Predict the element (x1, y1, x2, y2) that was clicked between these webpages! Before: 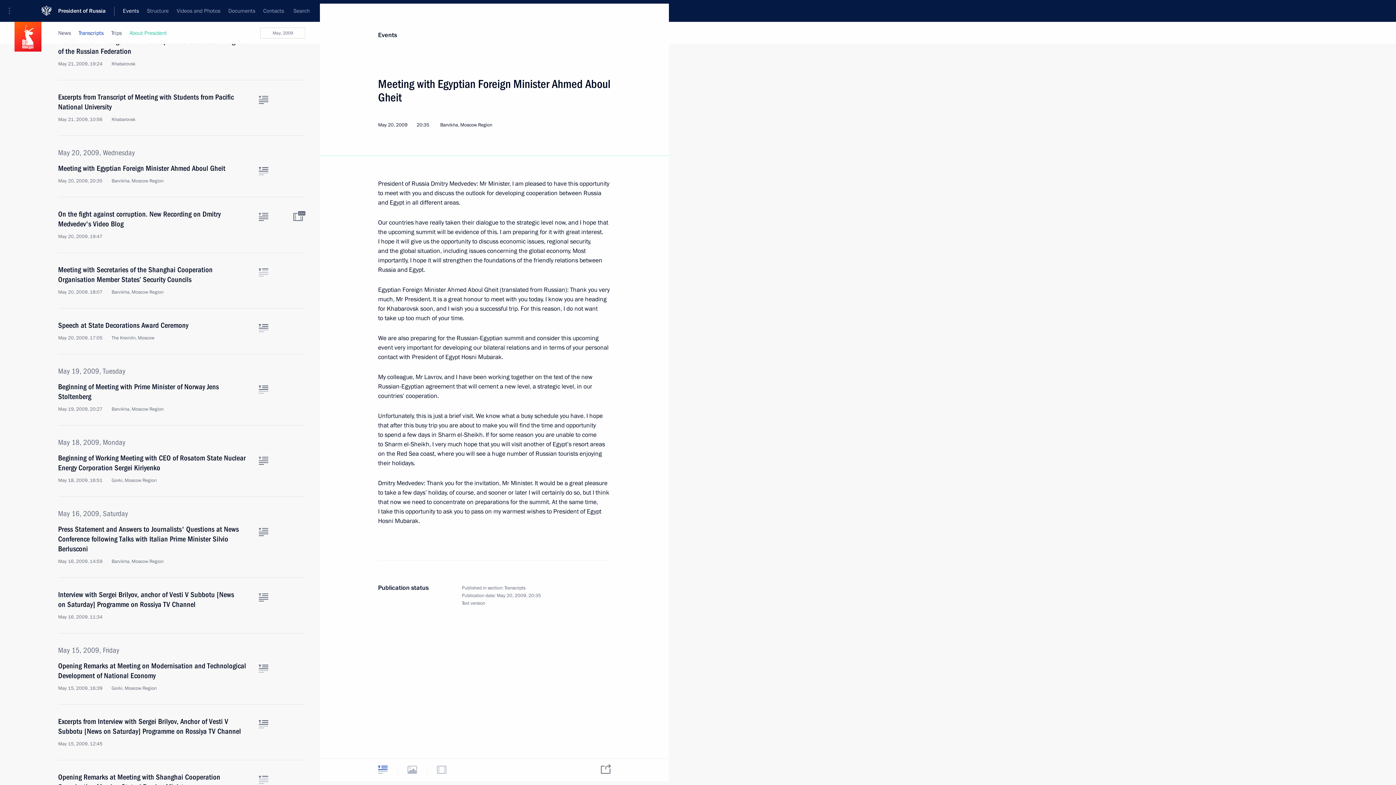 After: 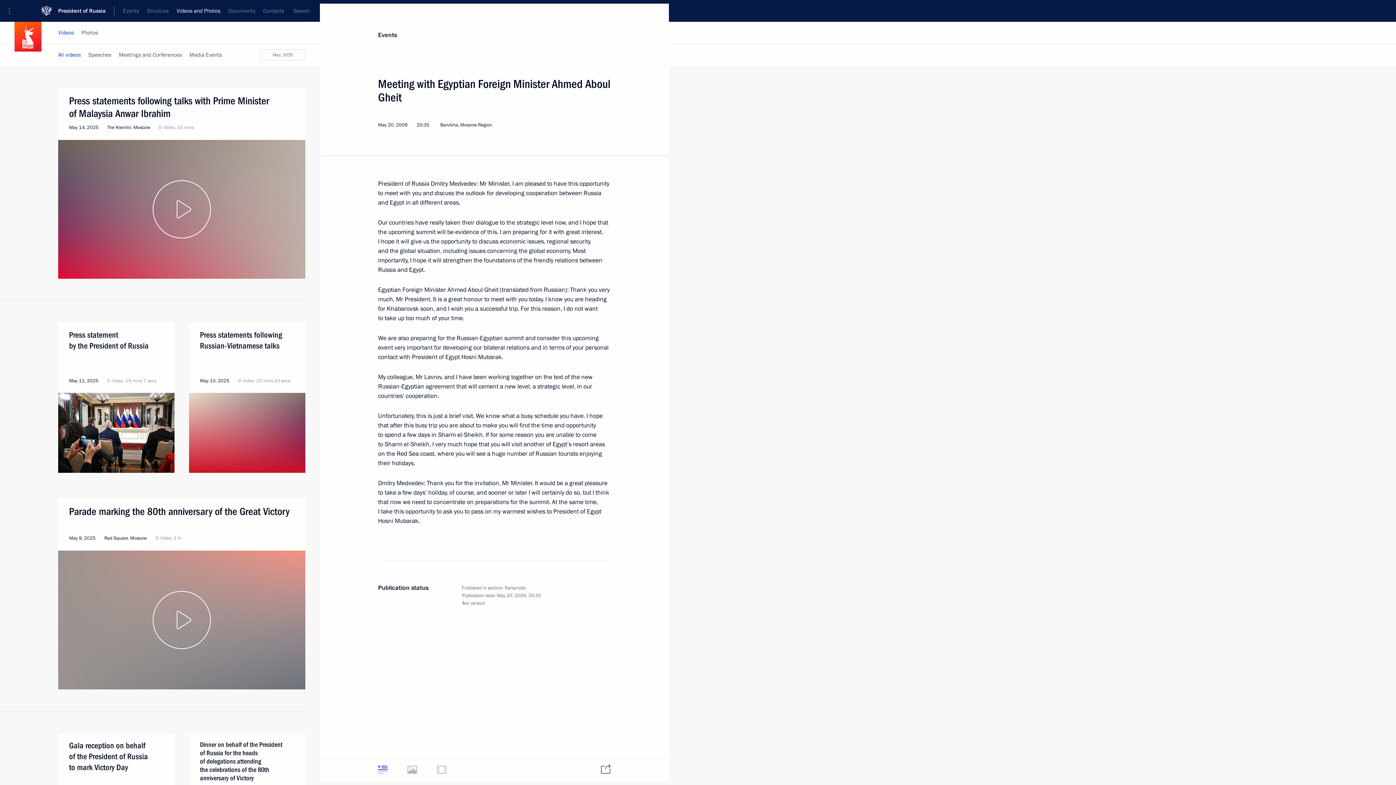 Action: bbox: (172, 0, 224, 21) label: Videos and Photos